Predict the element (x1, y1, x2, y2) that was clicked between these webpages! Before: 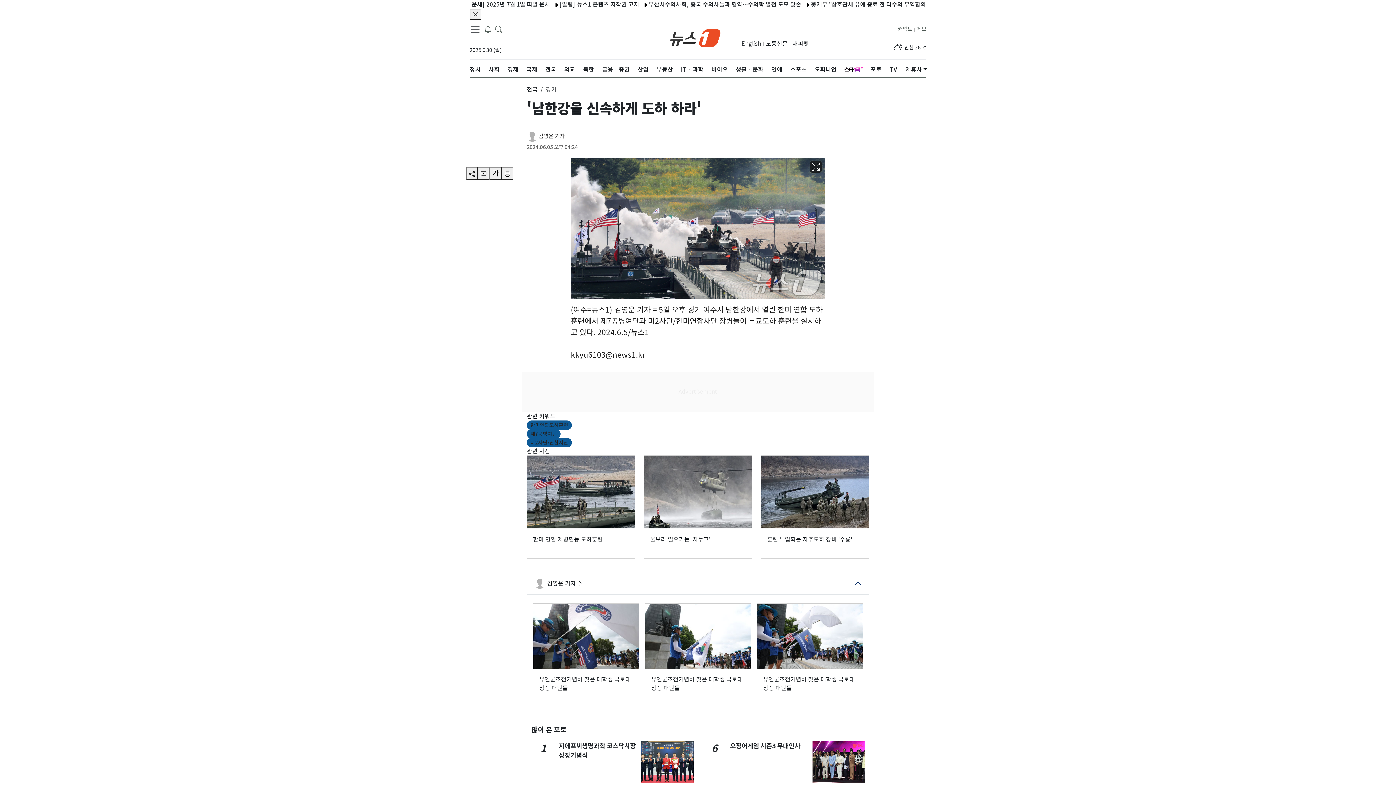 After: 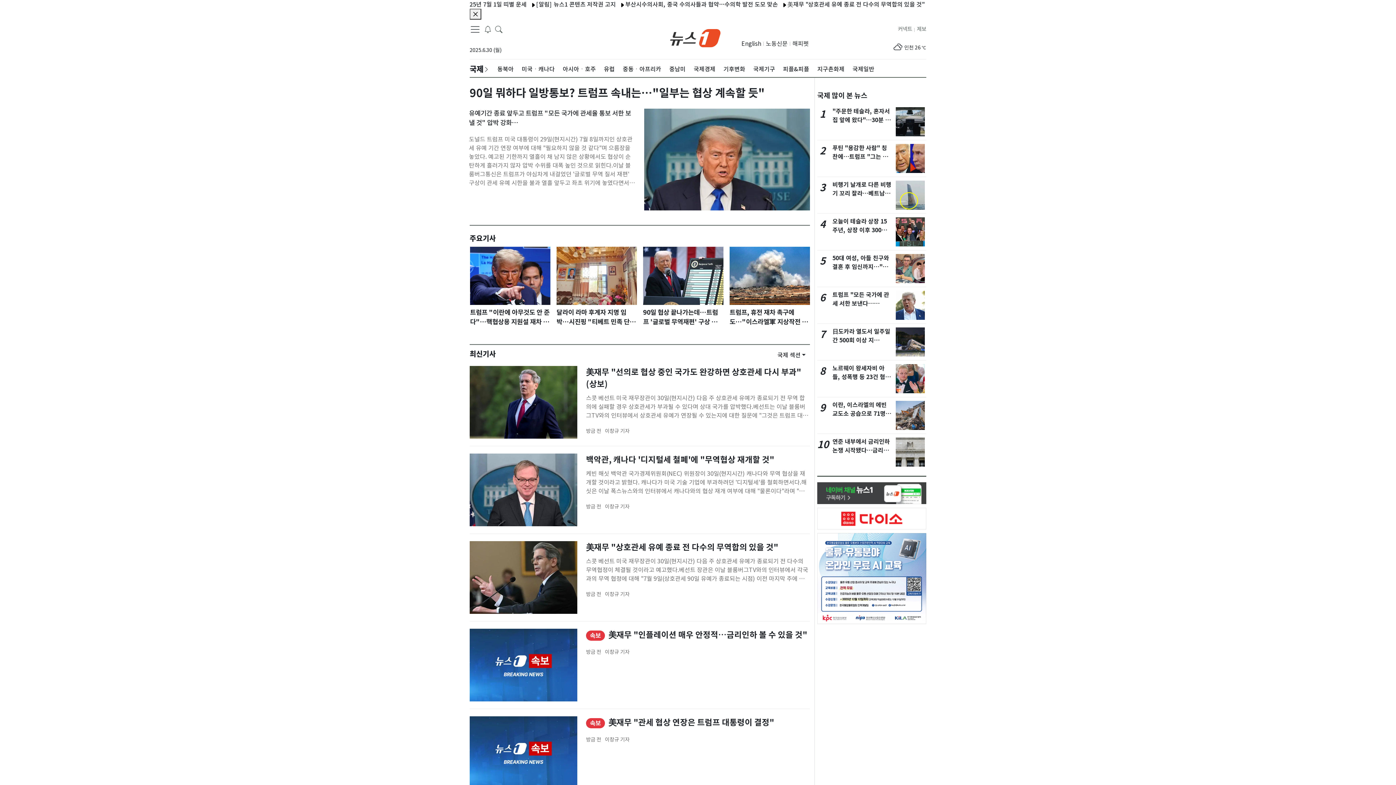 Action: label: 국제 bbox: (526, 59, 537, 79)